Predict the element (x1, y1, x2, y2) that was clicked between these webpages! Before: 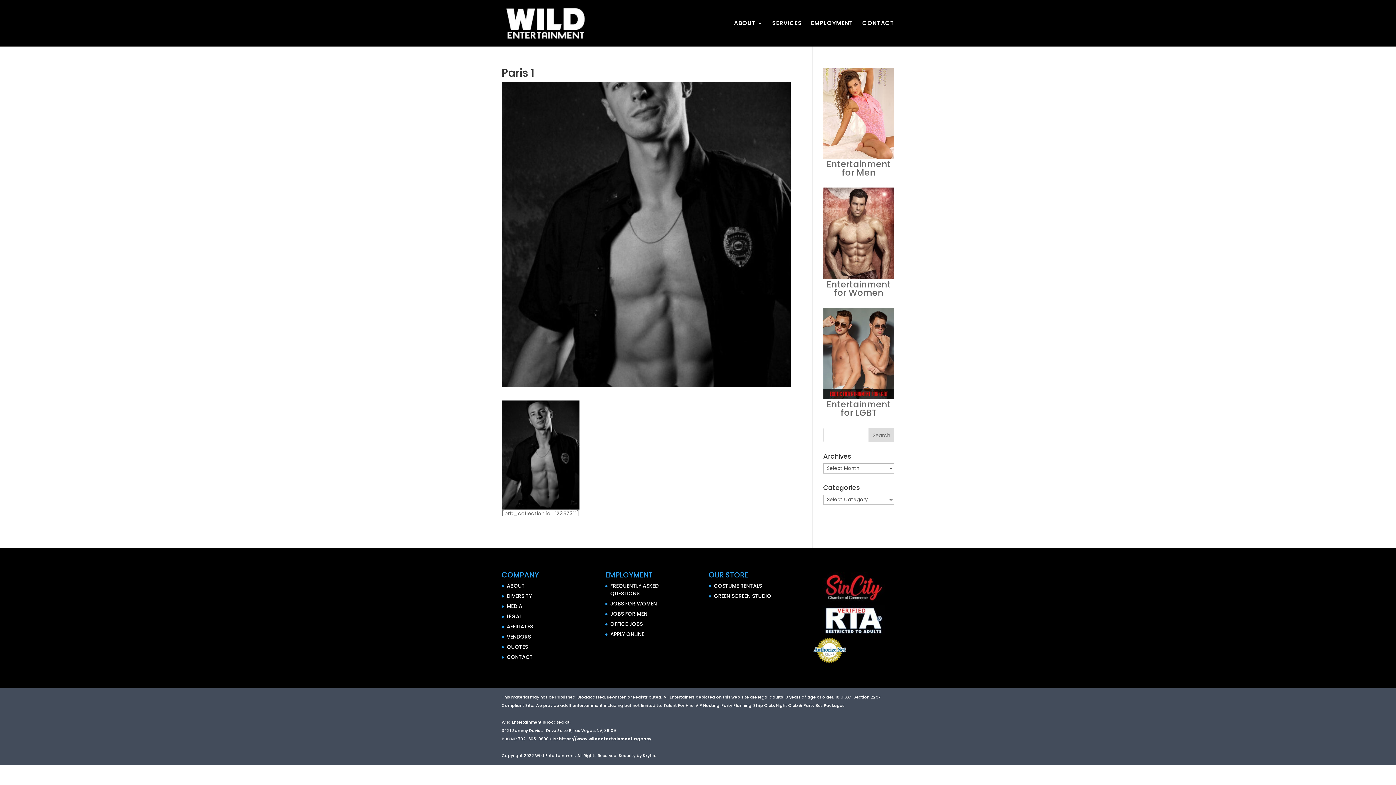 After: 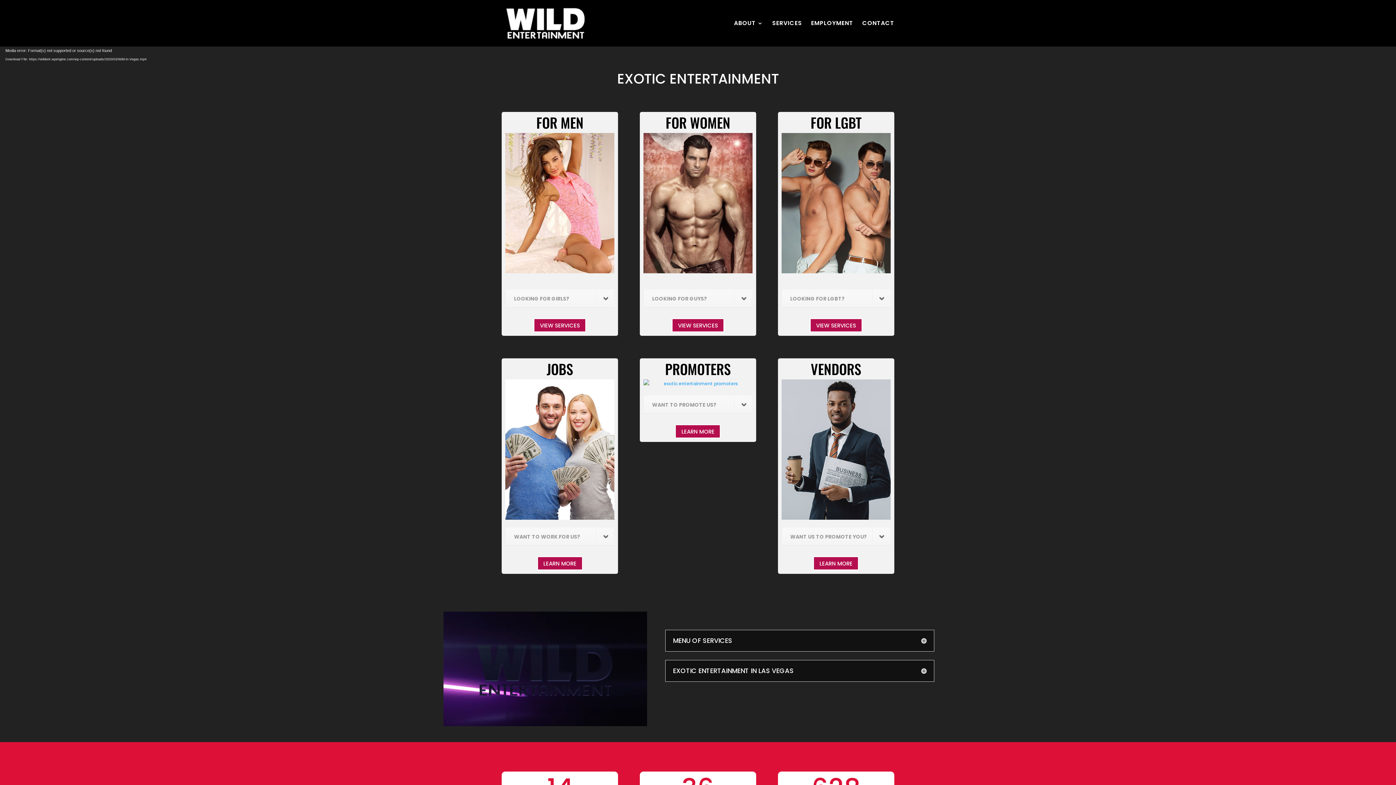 Action: bbox: (503, 19, 588, 26)